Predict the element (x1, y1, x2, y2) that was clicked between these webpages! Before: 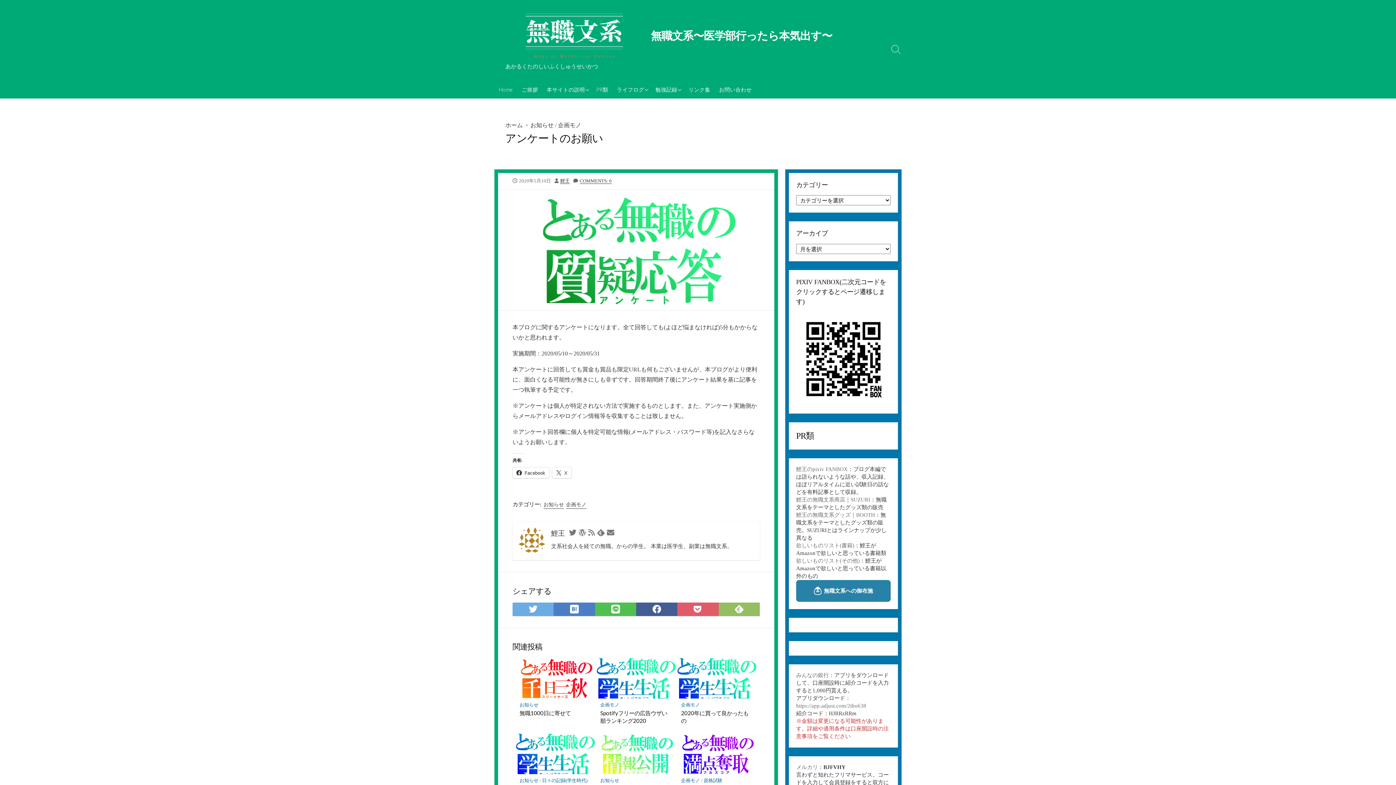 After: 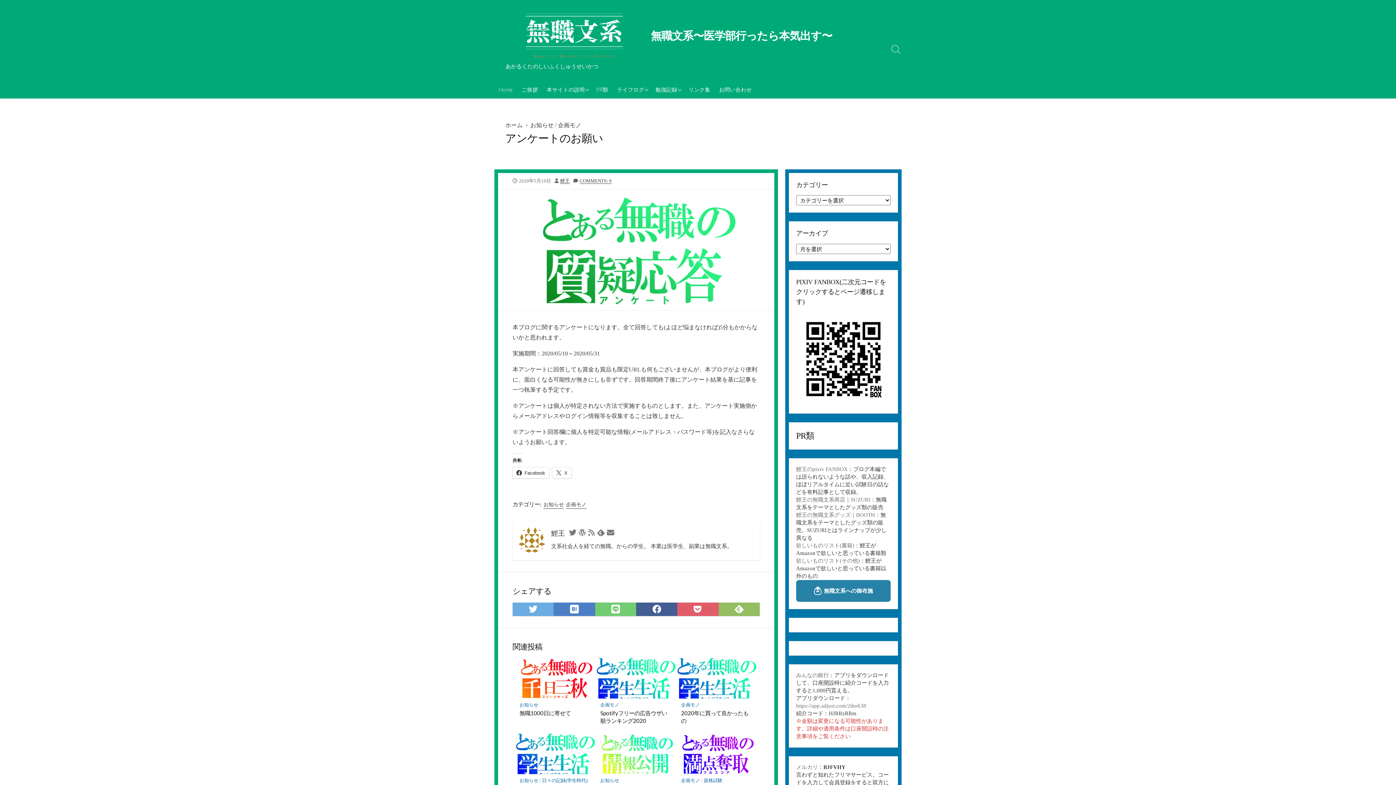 Action: label: LINE でシェア bbox: (595, 602, 636, 616)